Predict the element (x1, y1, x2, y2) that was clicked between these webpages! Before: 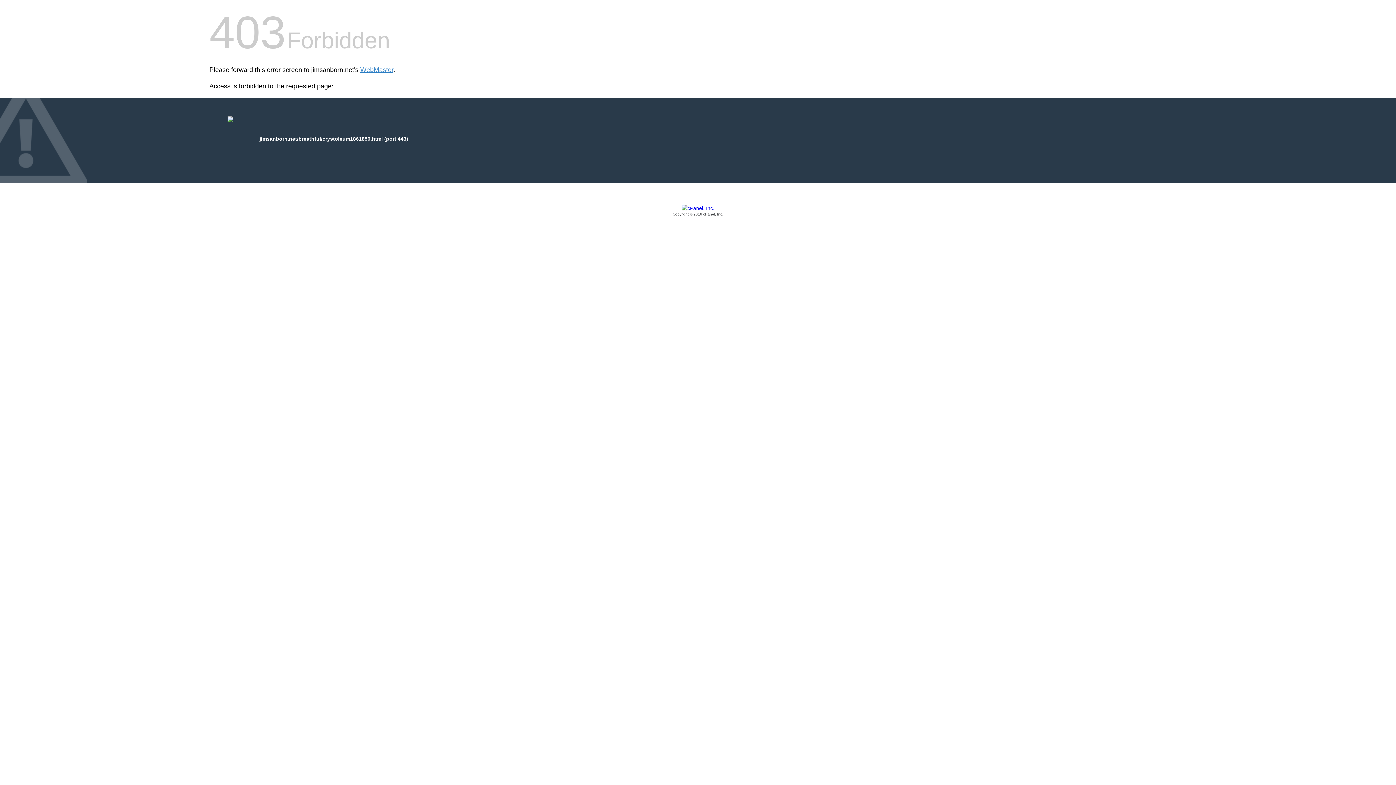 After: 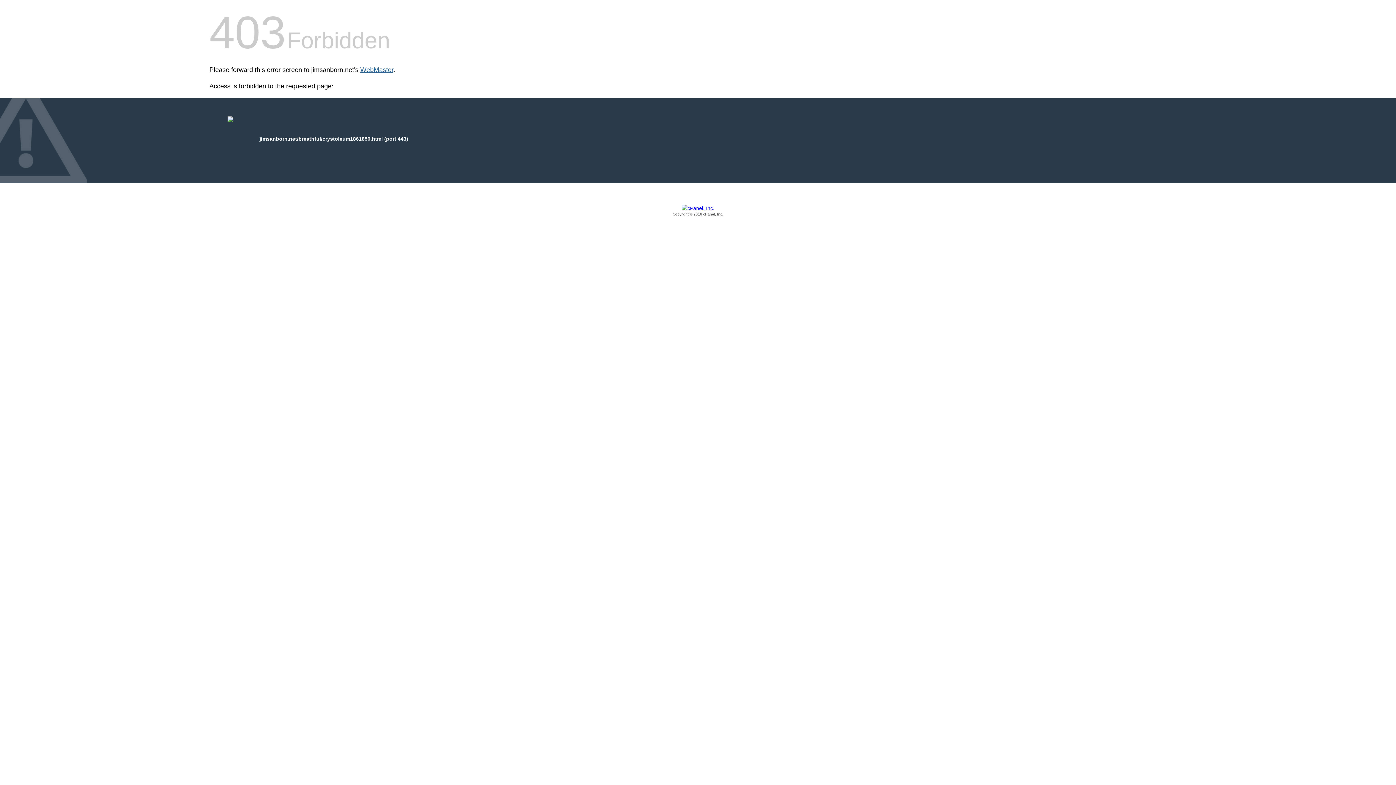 Action: label: WebMaster bbox: (360, 66, 393, 73)